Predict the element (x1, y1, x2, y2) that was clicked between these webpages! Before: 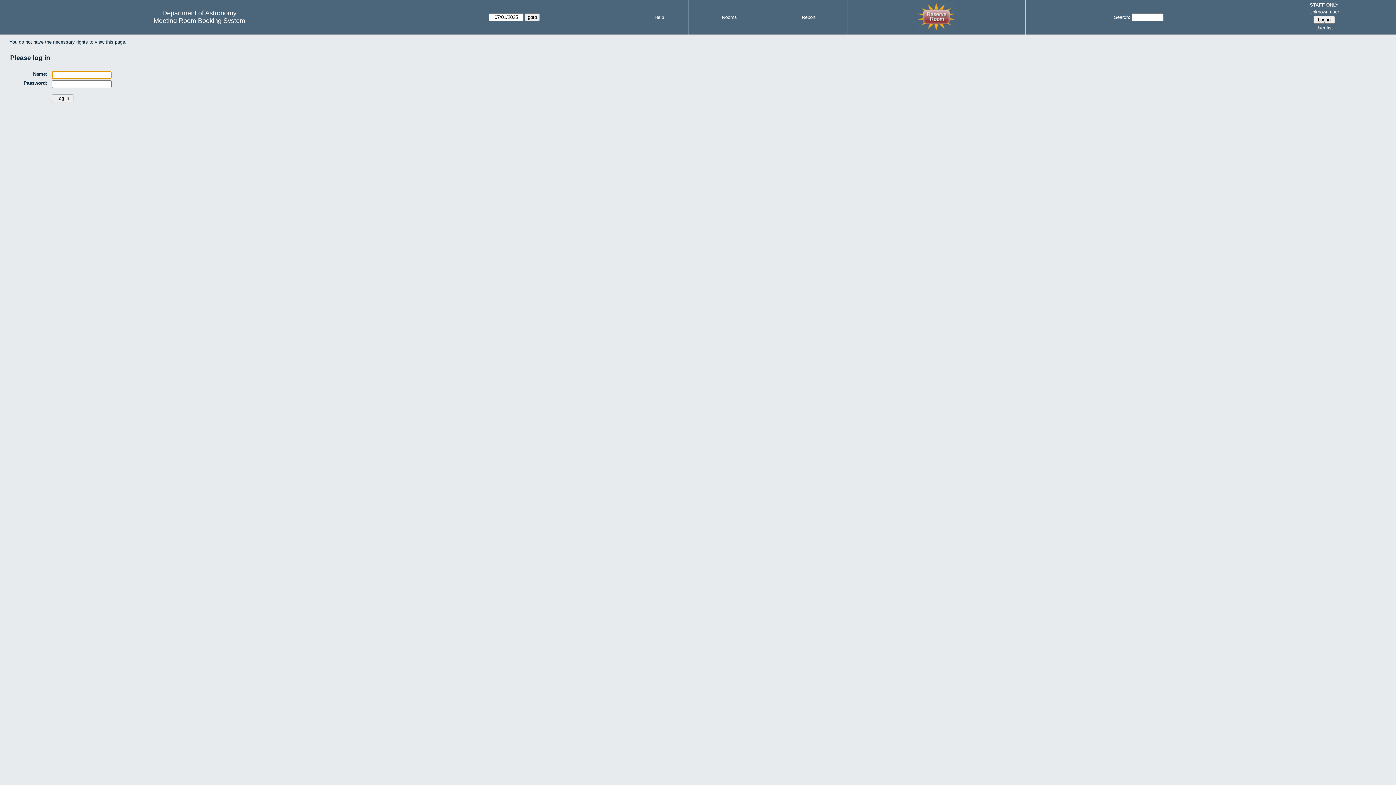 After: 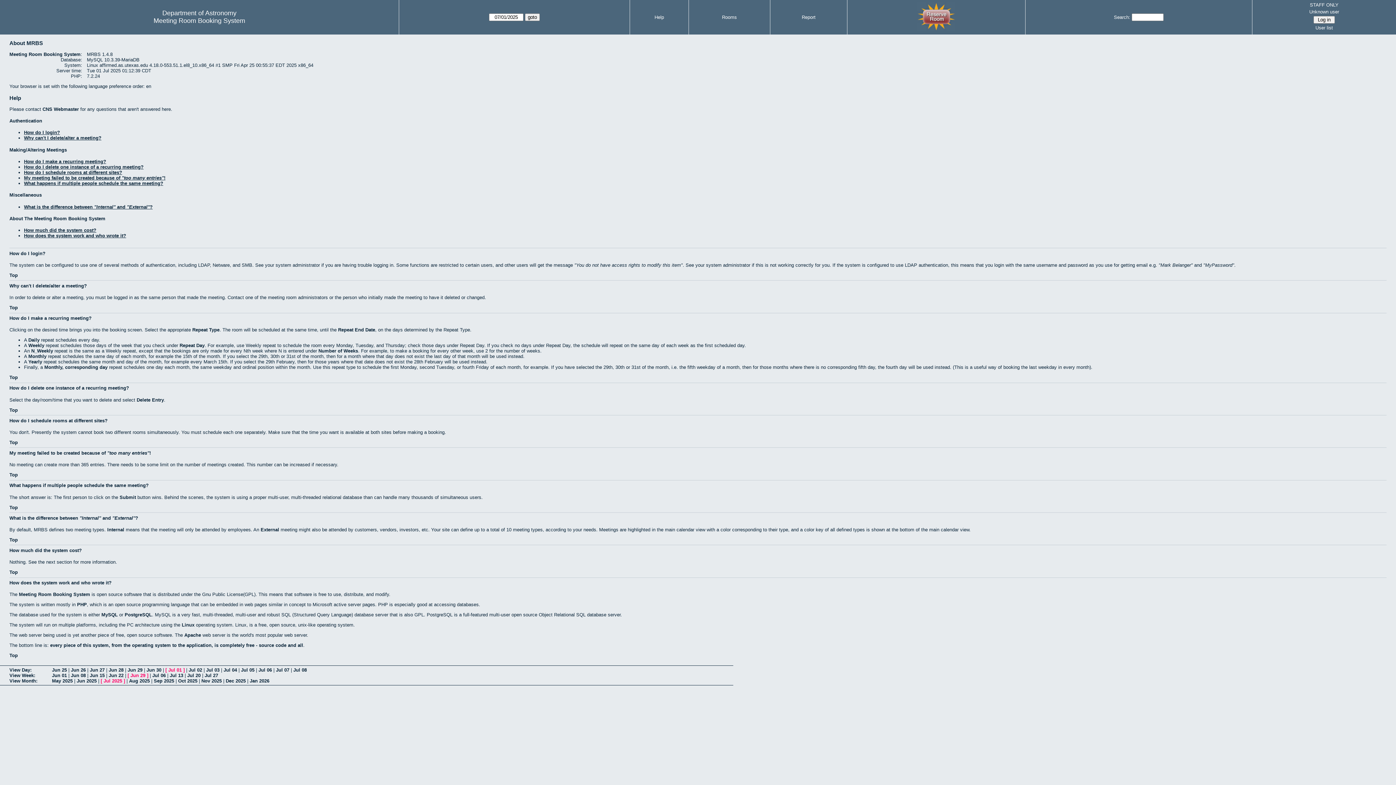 Action: label: Help bbox: (654, 14, 664, 20)